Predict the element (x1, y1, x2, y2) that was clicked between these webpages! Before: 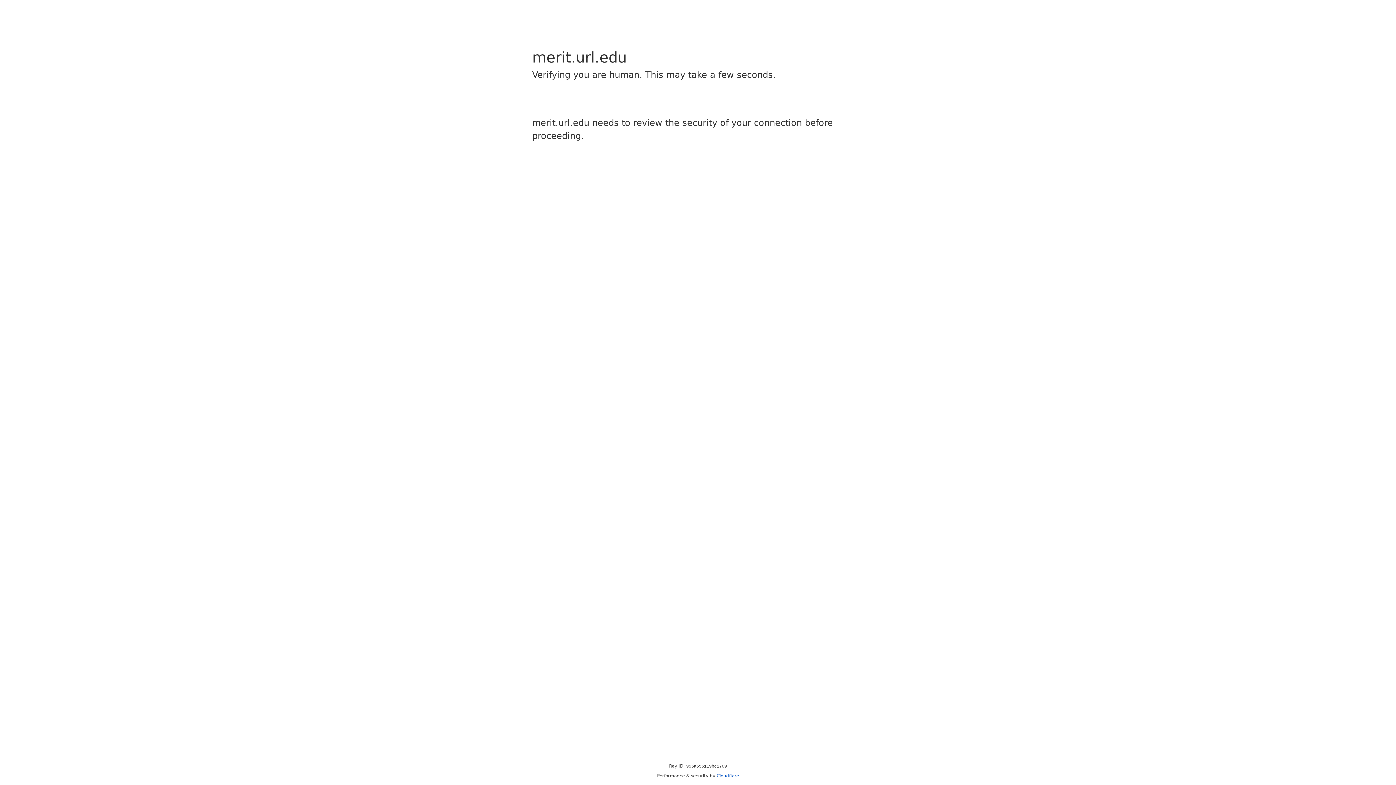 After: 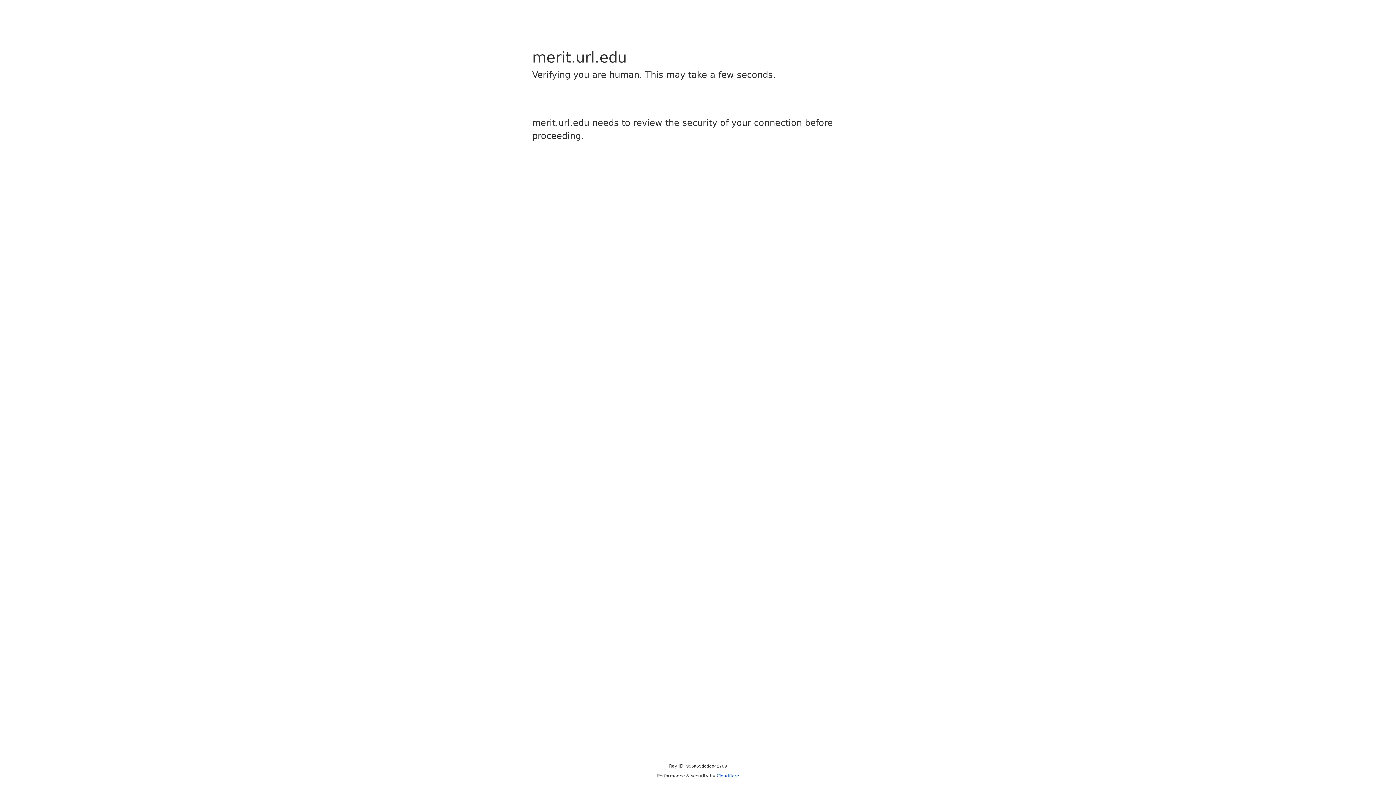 Action: bbox: (716, 773, 739, 778) label: Cloudflare